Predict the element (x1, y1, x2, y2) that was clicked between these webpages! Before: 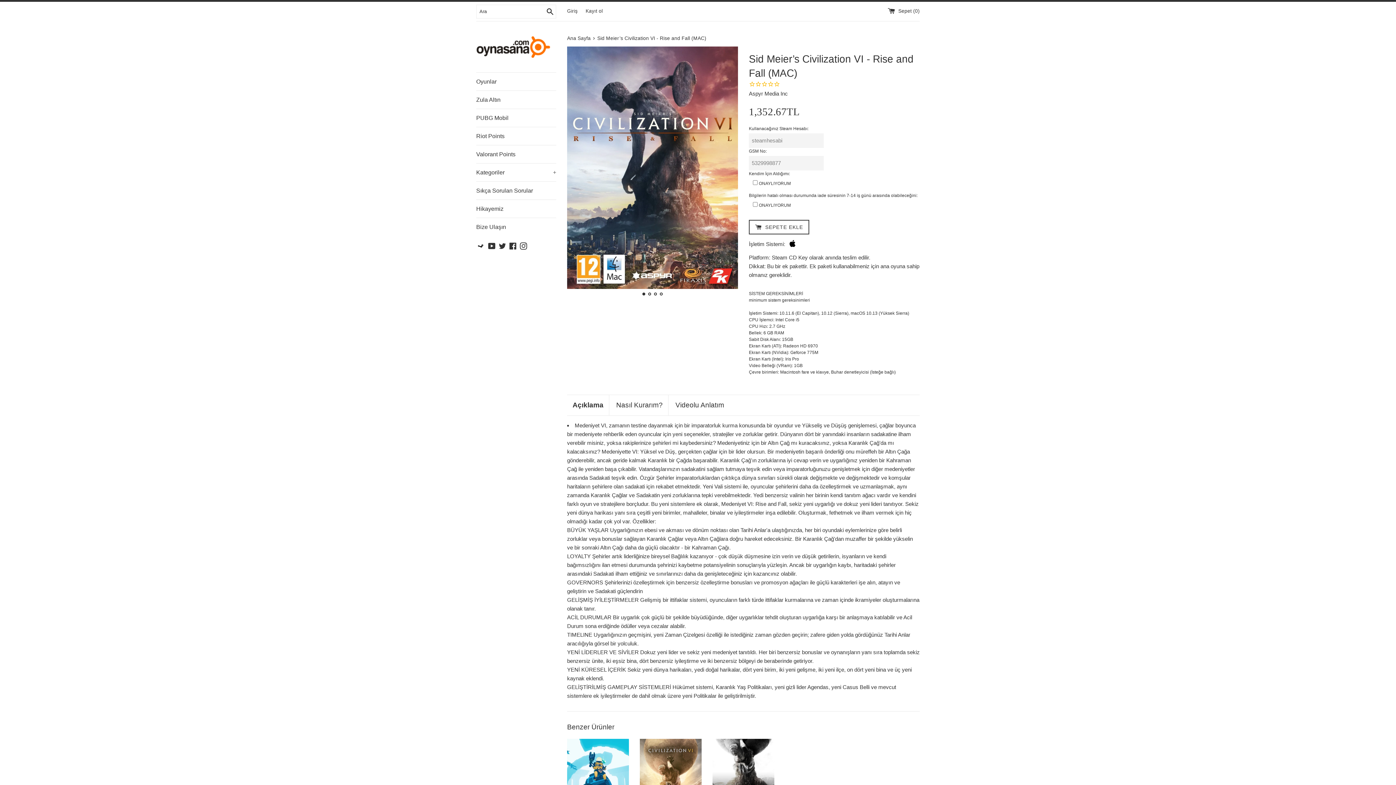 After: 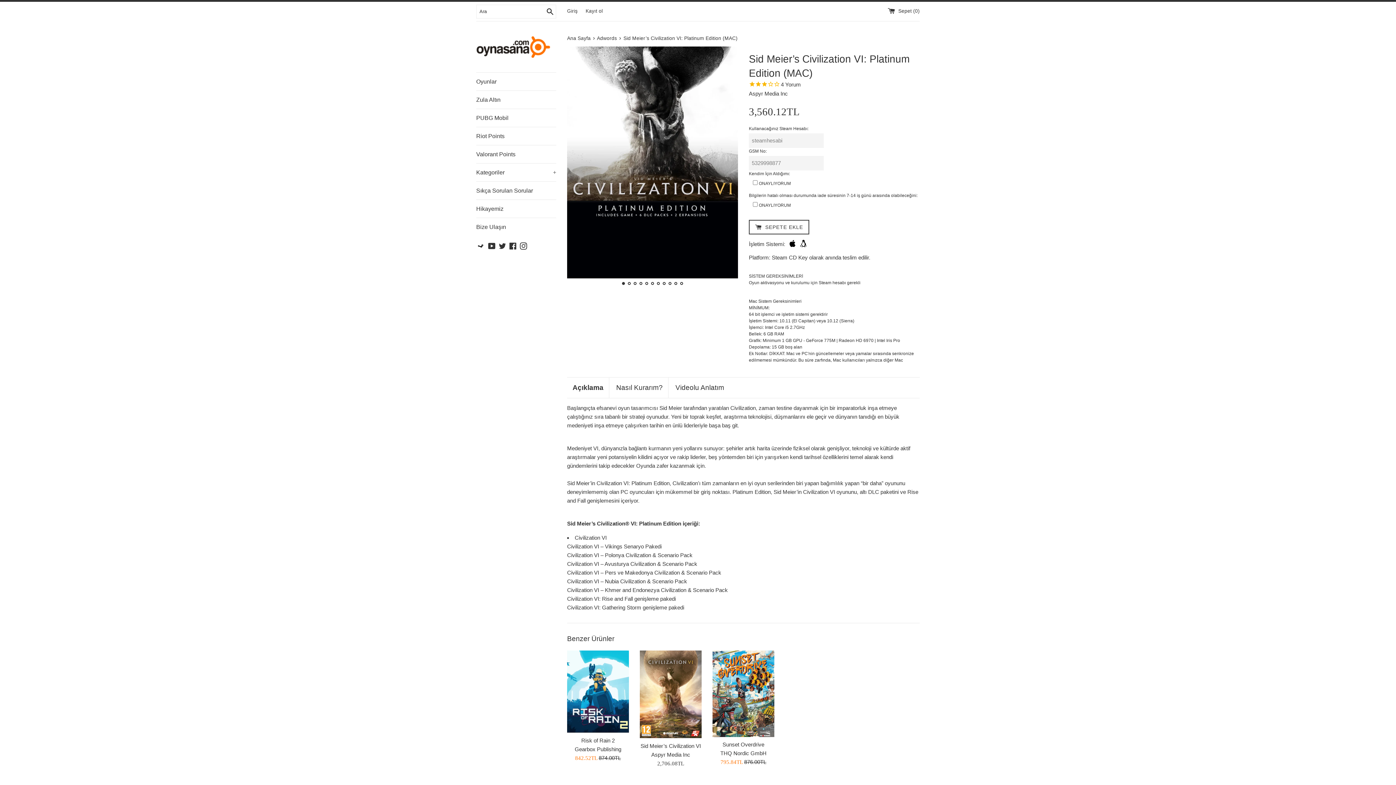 Action: bbox: (712, 739, 774, 823)